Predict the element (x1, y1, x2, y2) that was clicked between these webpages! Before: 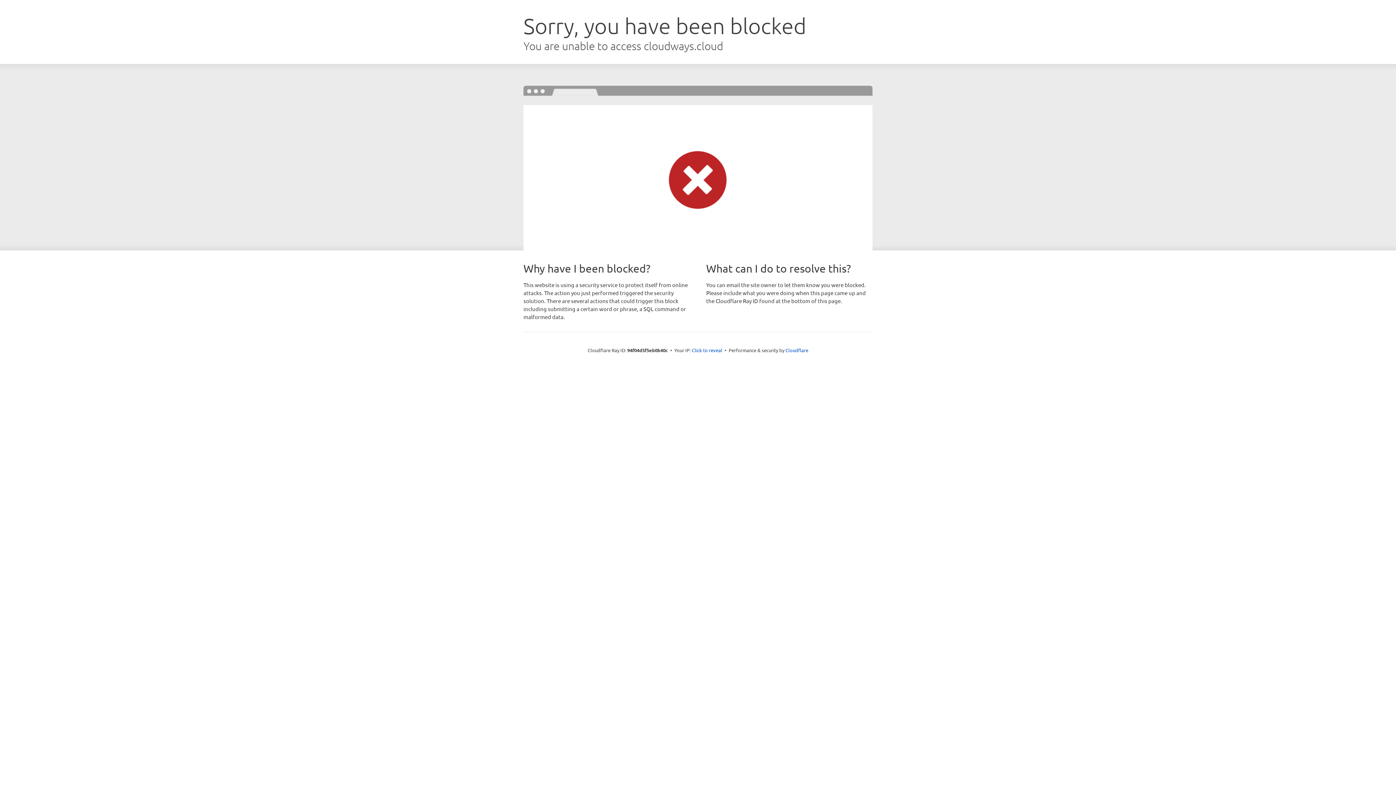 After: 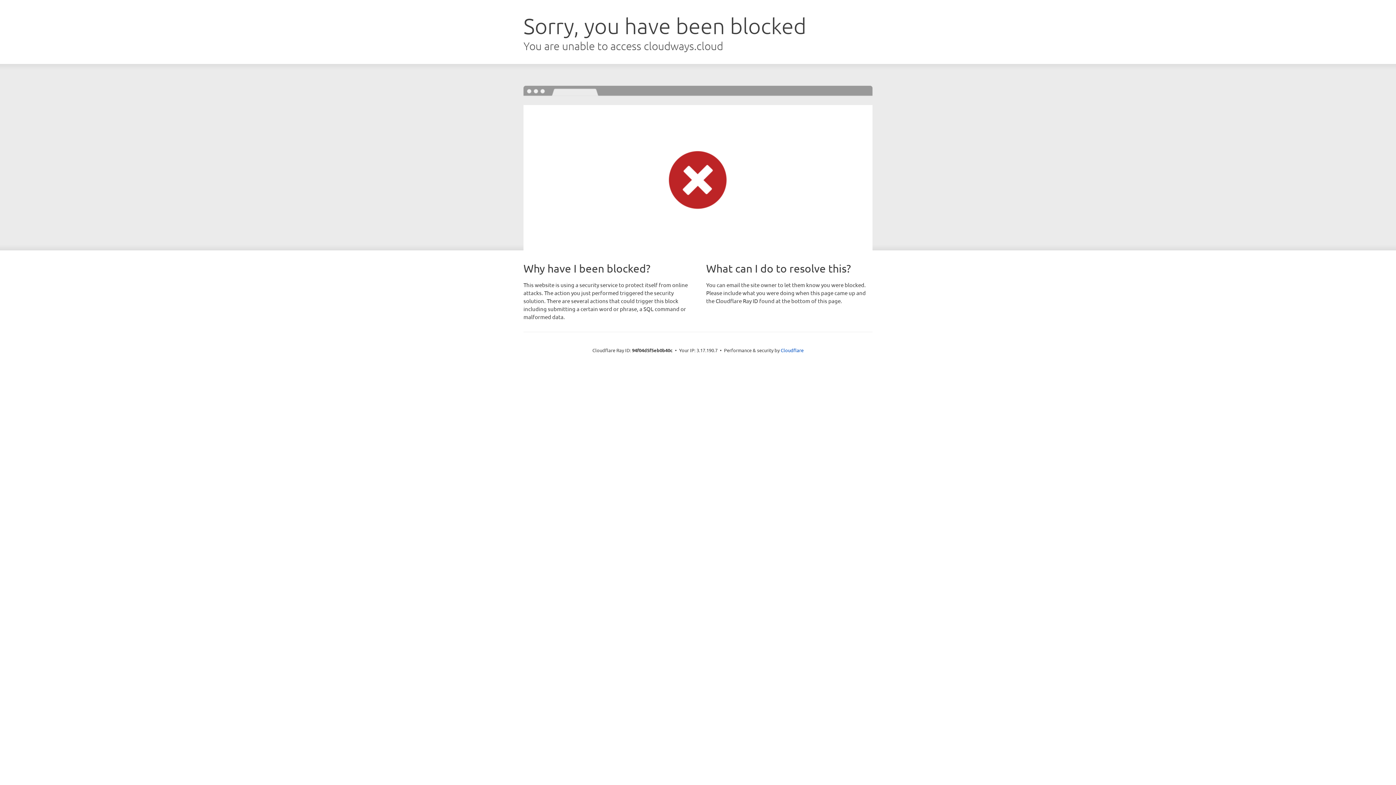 Action: label: Click to reveal bbox: (692, 346, 722, 353)